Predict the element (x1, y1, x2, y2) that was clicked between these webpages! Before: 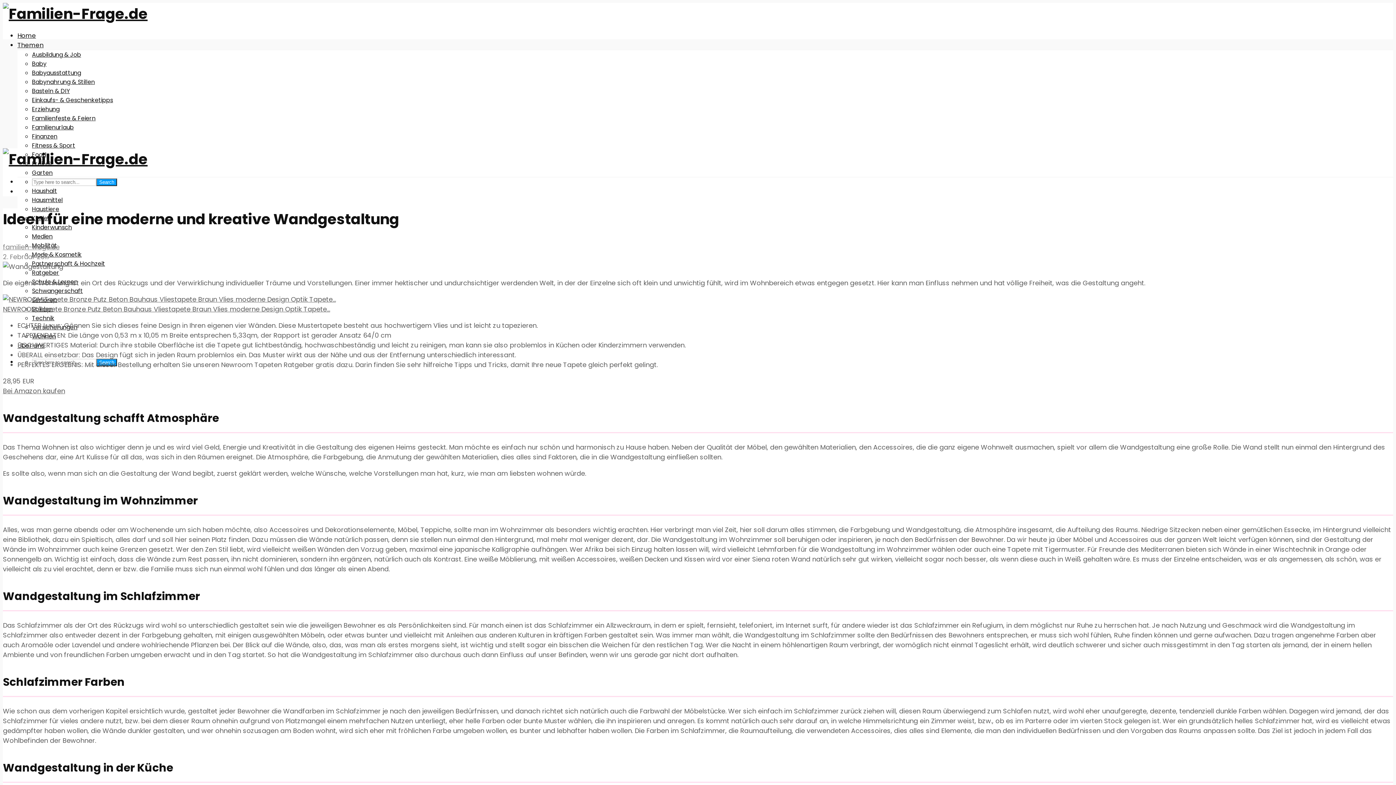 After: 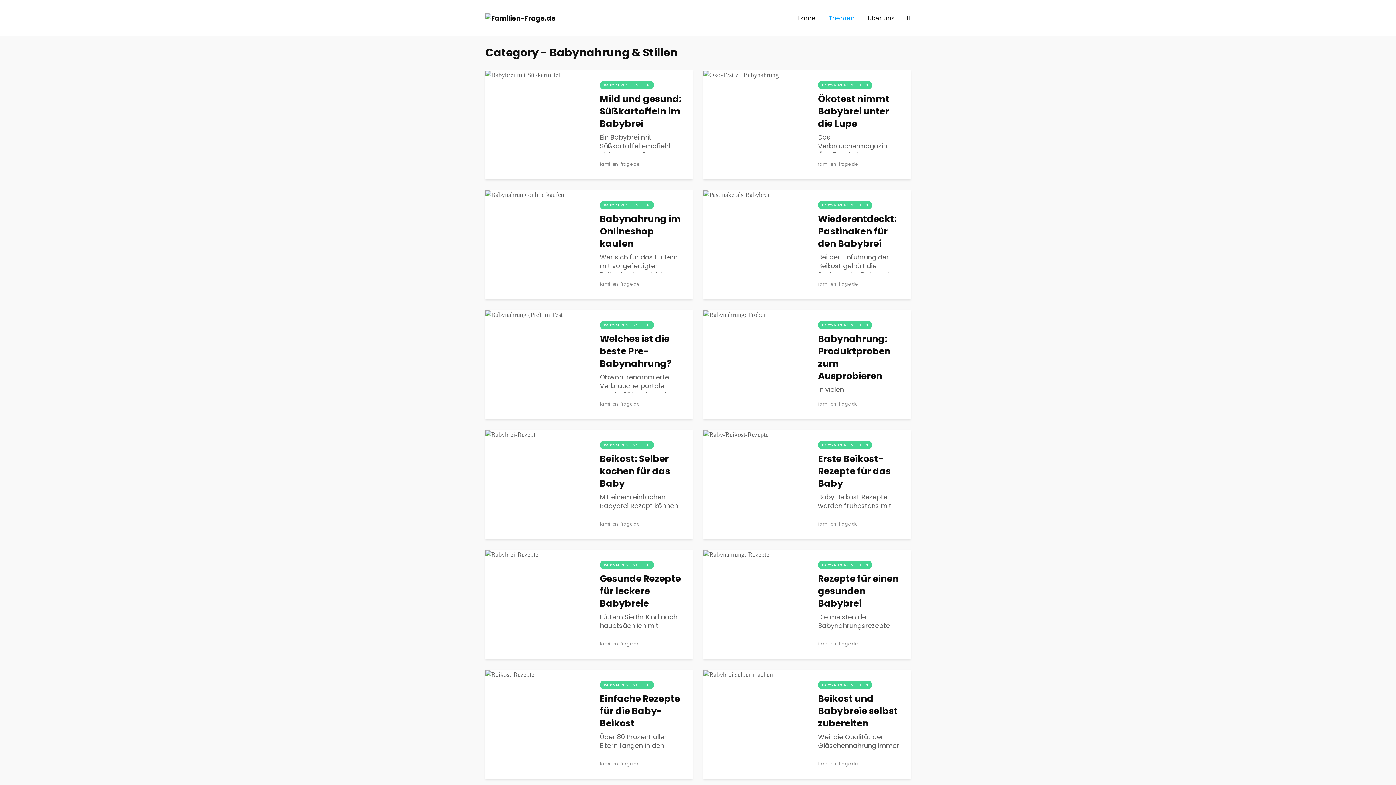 Action: bbox: (32, 77, 94, 86) label: Babynahrung & Stillen